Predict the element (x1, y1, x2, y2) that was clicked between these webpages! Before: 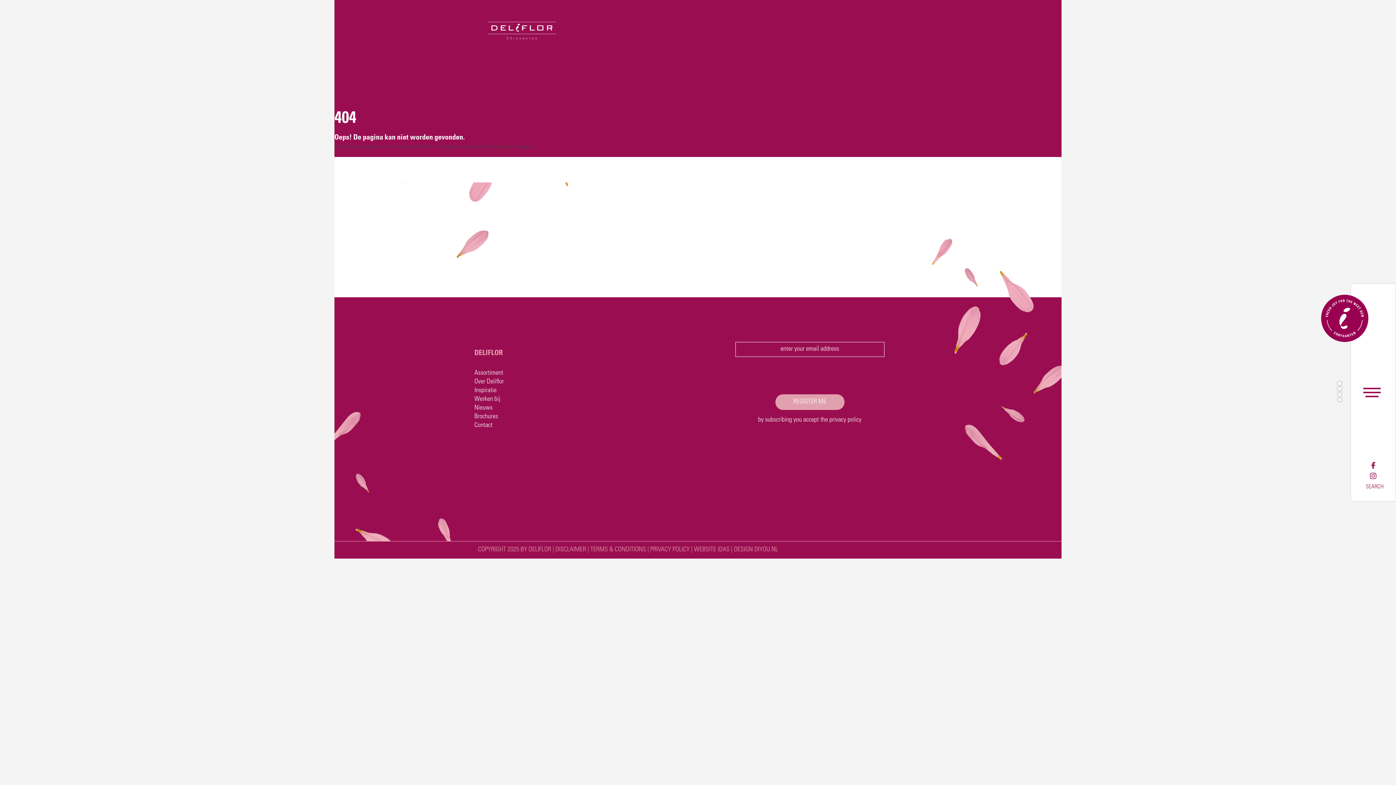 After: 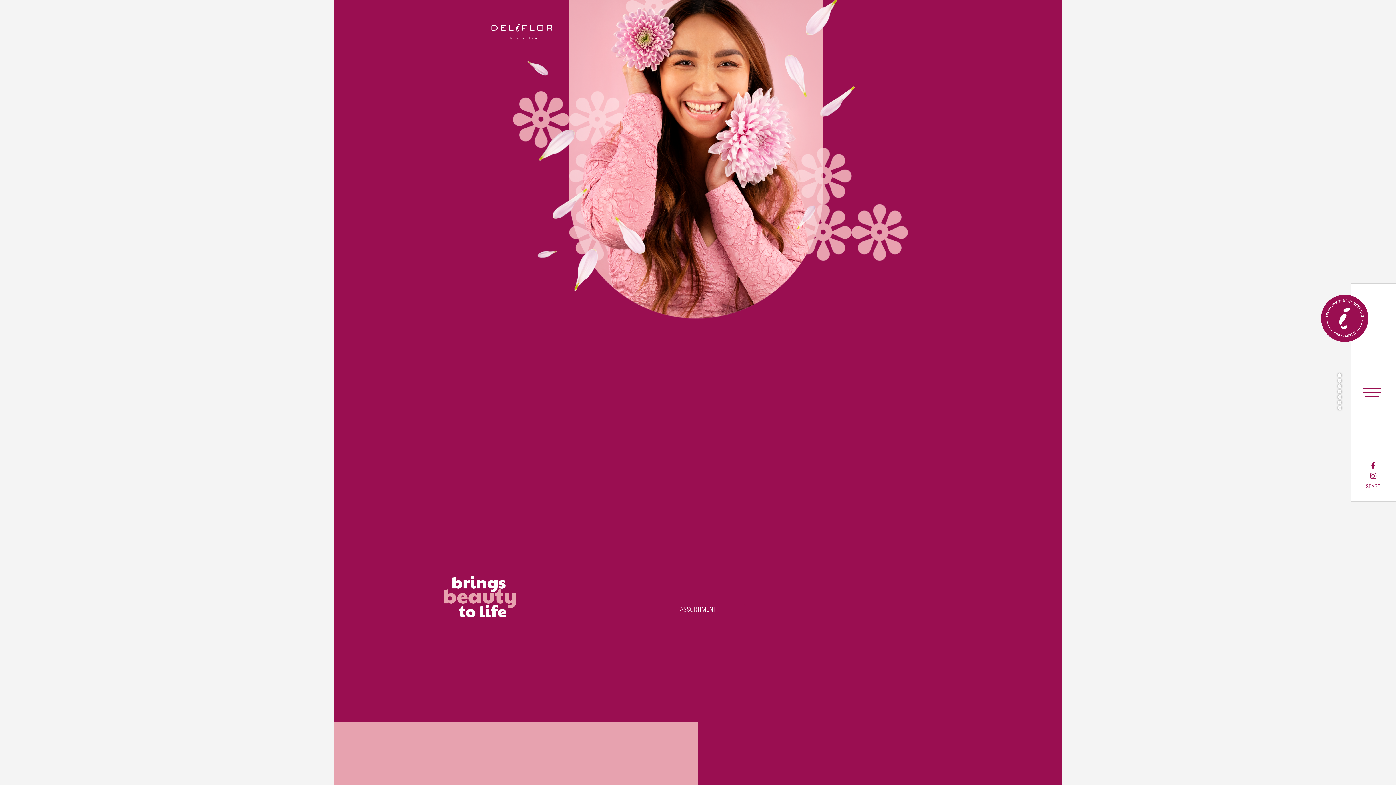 Action: bbox: (334, 16, 555, 23) label: Deliflor